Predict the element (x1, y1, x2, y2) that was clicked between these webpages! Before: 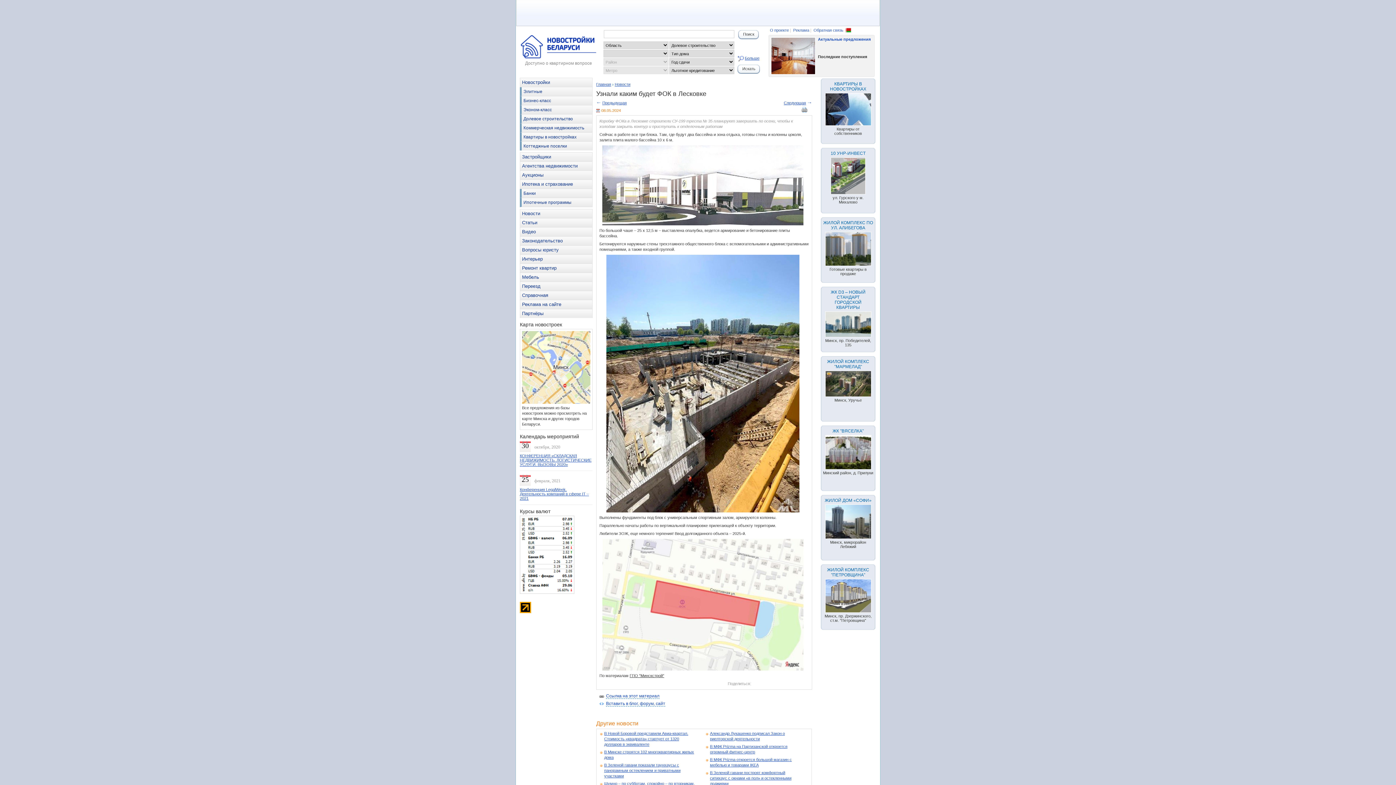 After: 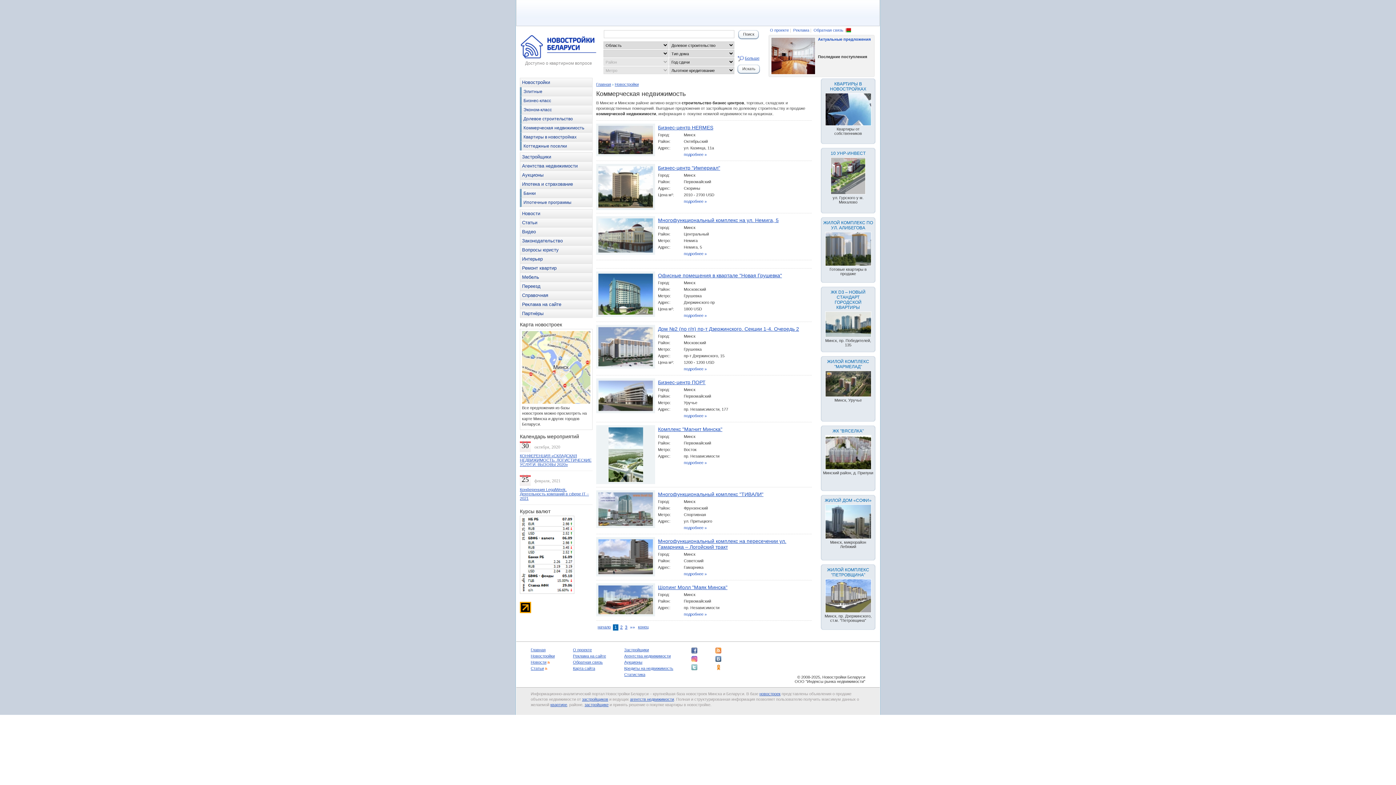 Action: bbox: (521, 123, 592, 132) label: Коммерческая недвижимость